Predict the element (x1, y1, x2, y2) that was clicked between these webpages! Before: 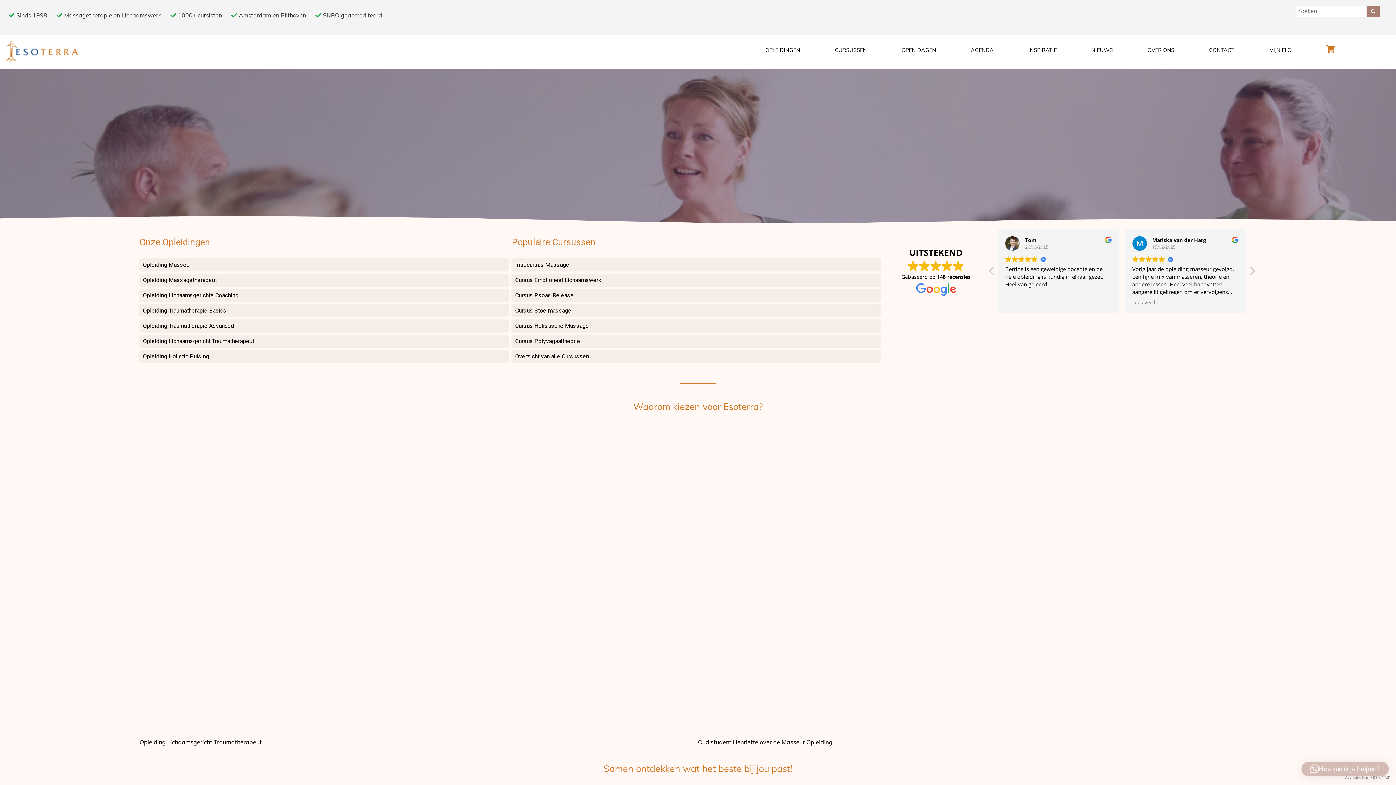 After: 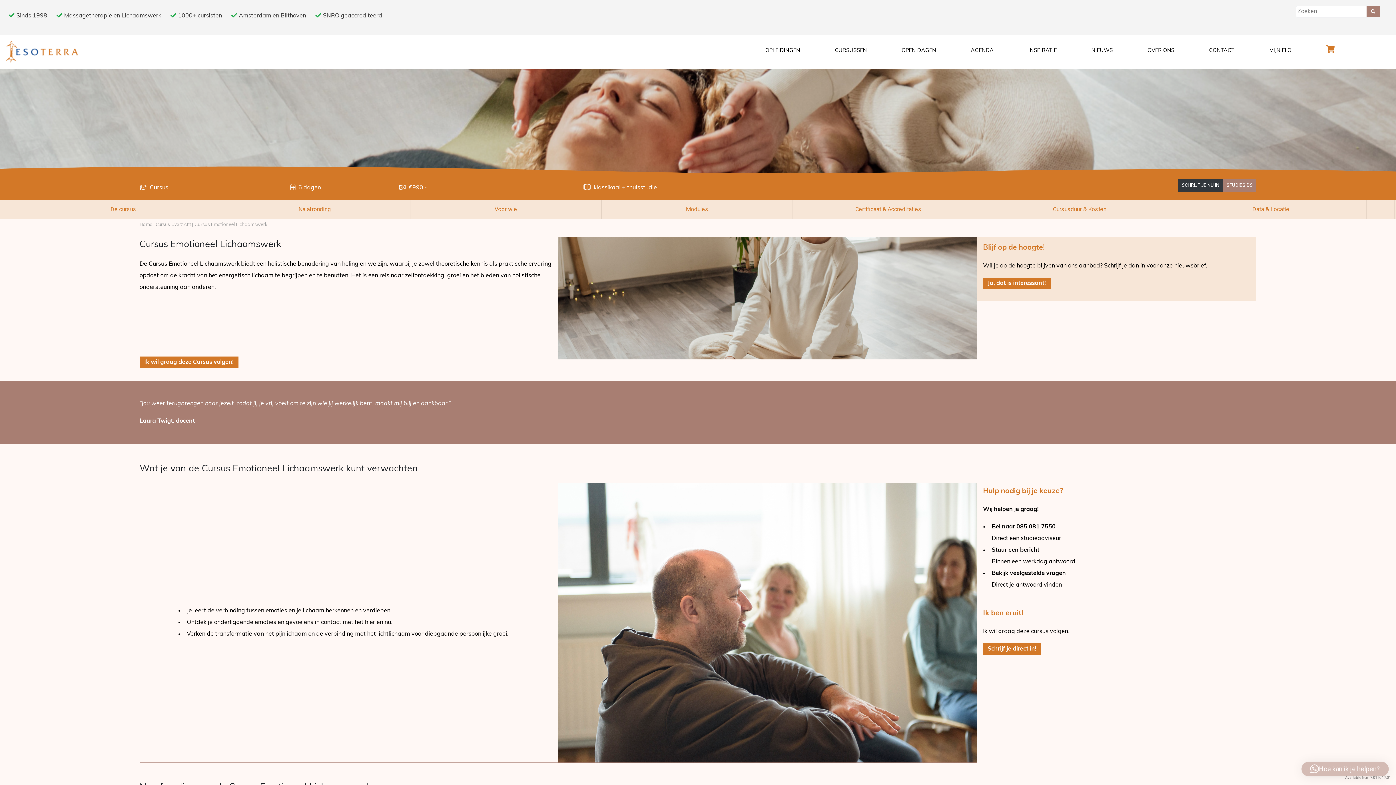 Action: bbox: (511, 273, 881, 286) label: Cursus Emotioneel Lichaamswerk